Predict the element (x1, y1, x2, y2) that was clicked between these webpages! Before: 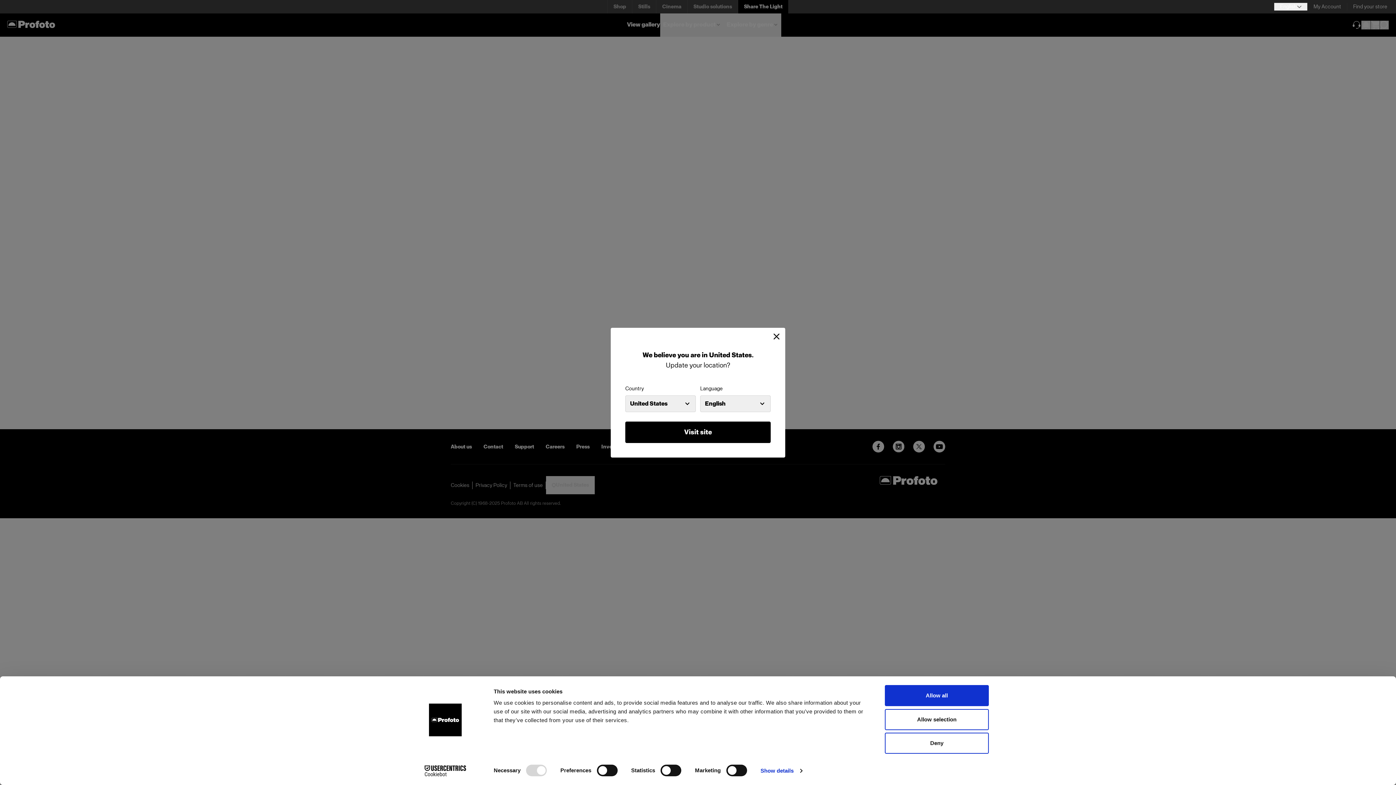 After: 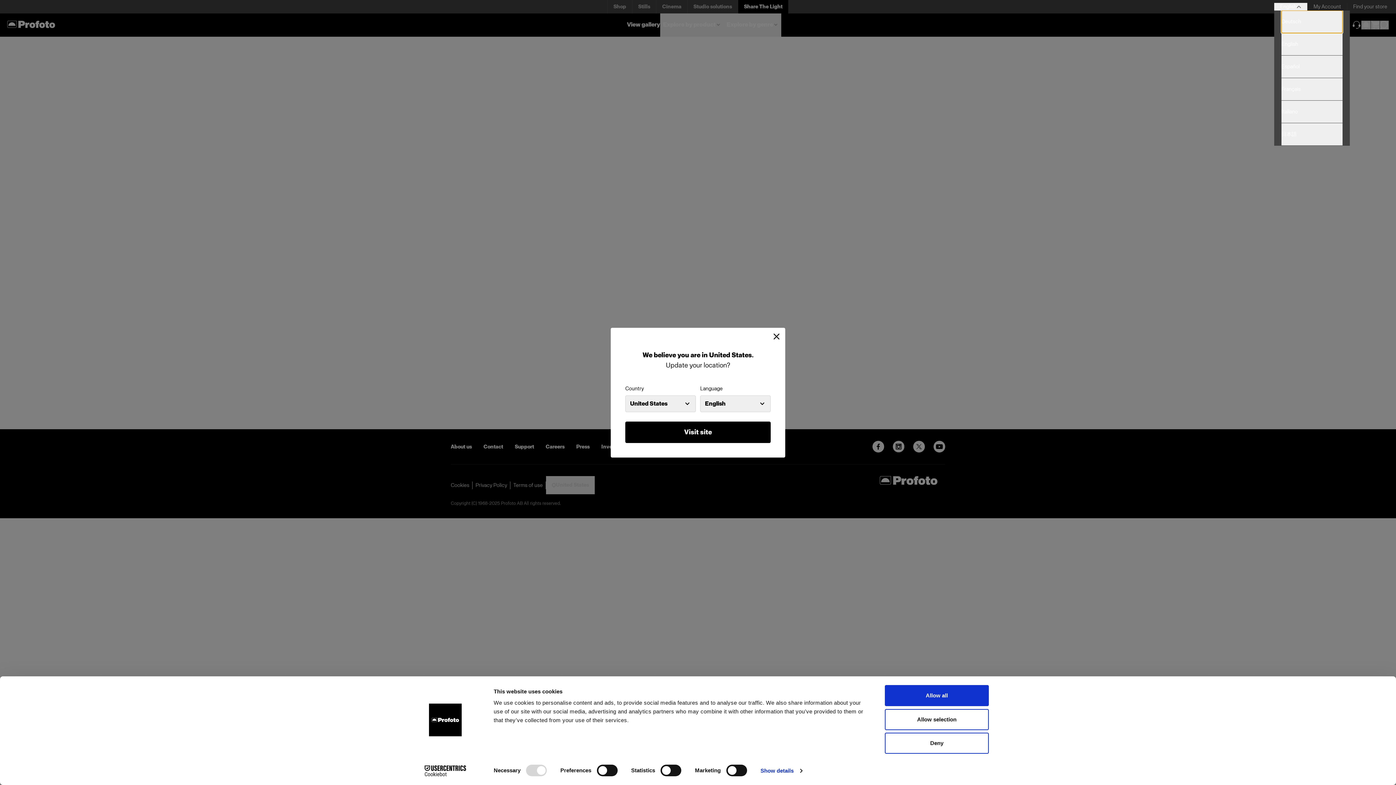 Action: label: Select language bbox: (1274, 2, 1307, 10)